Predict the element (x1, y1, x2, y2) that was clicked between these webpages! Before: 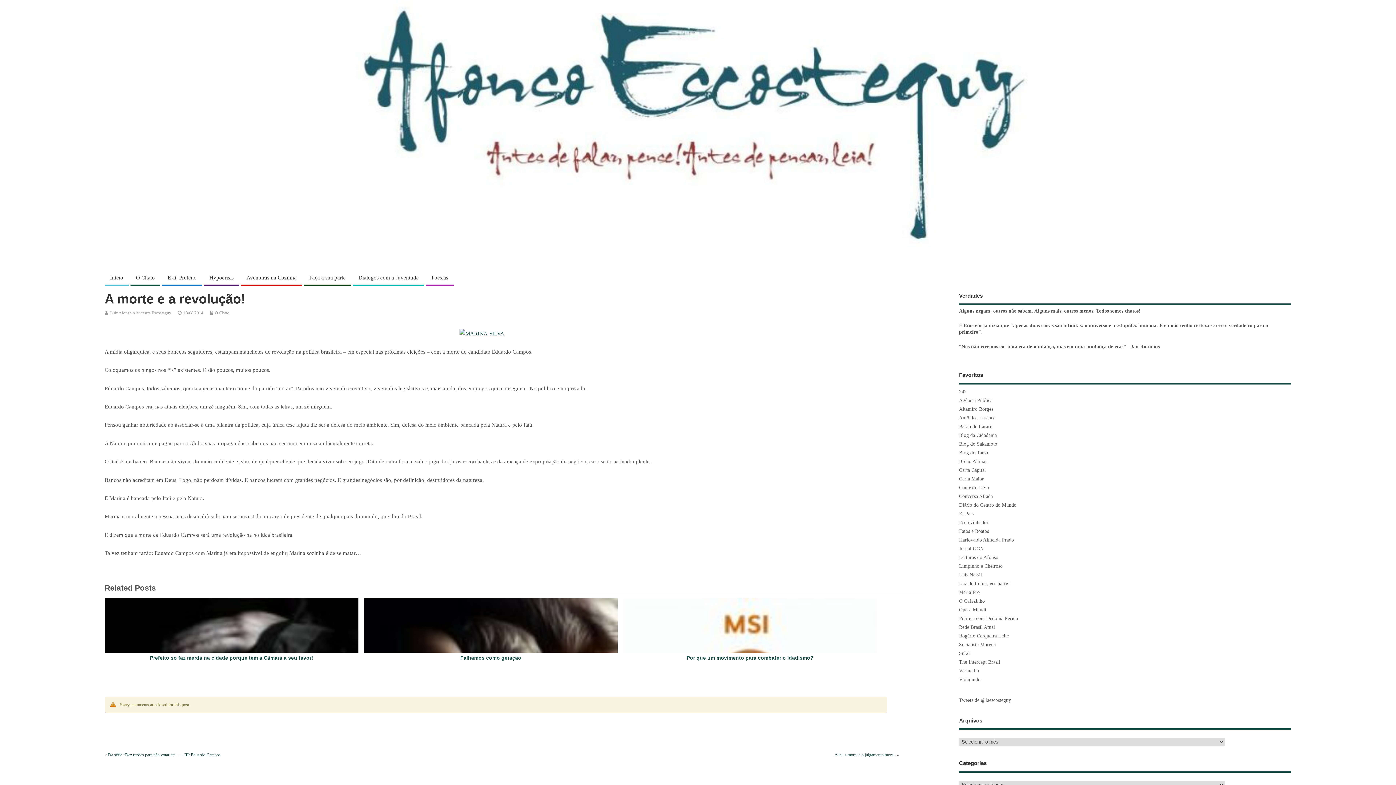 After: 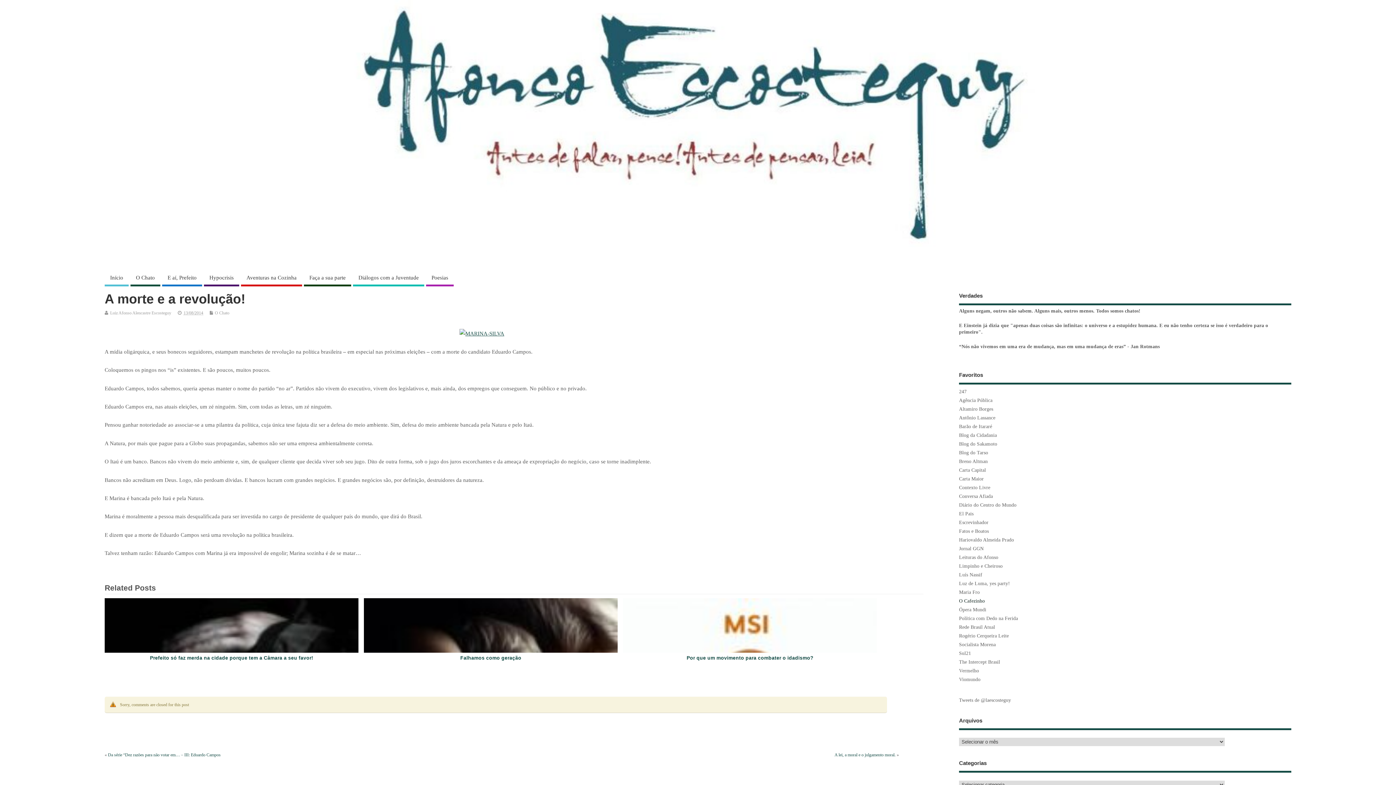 Action: label: O Cafezinho bbox: (959, 598, 985, 603)